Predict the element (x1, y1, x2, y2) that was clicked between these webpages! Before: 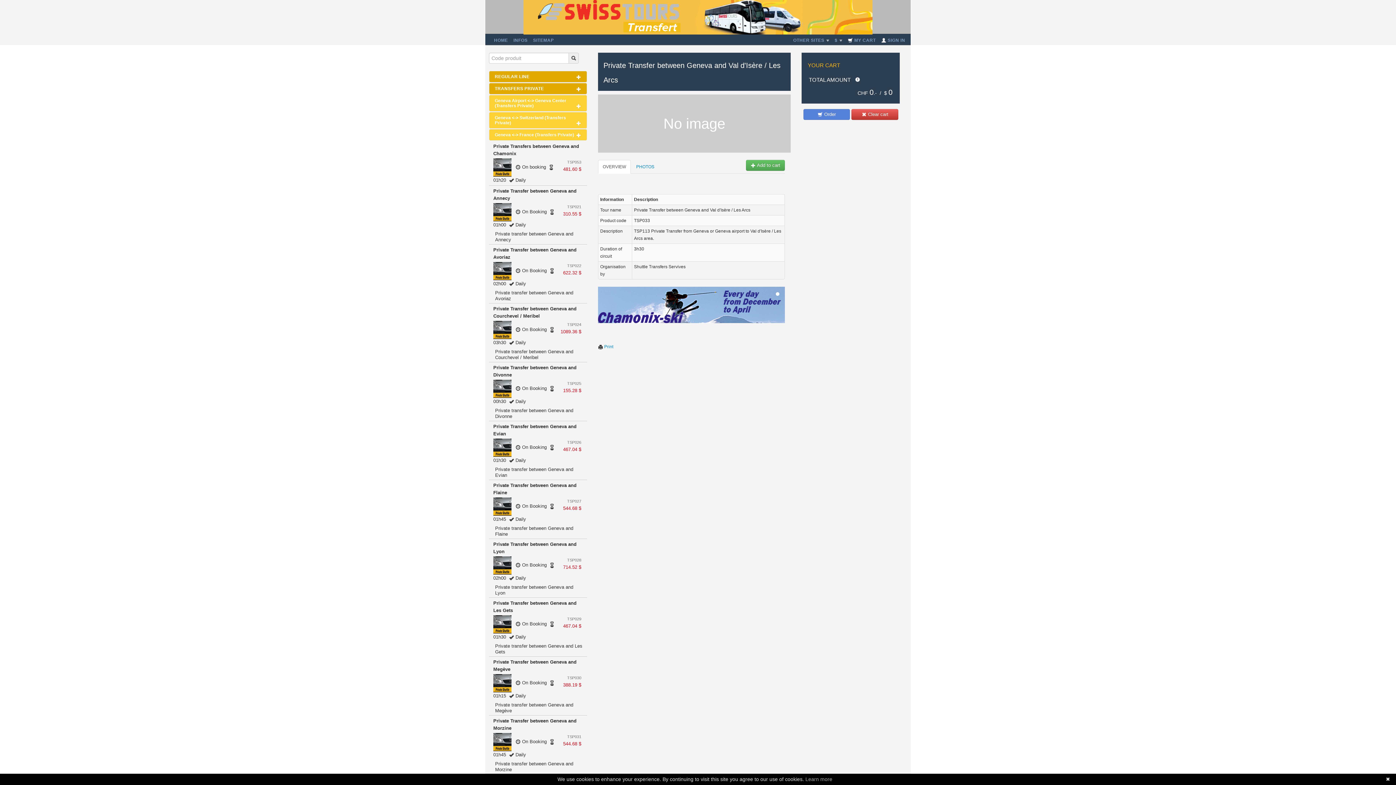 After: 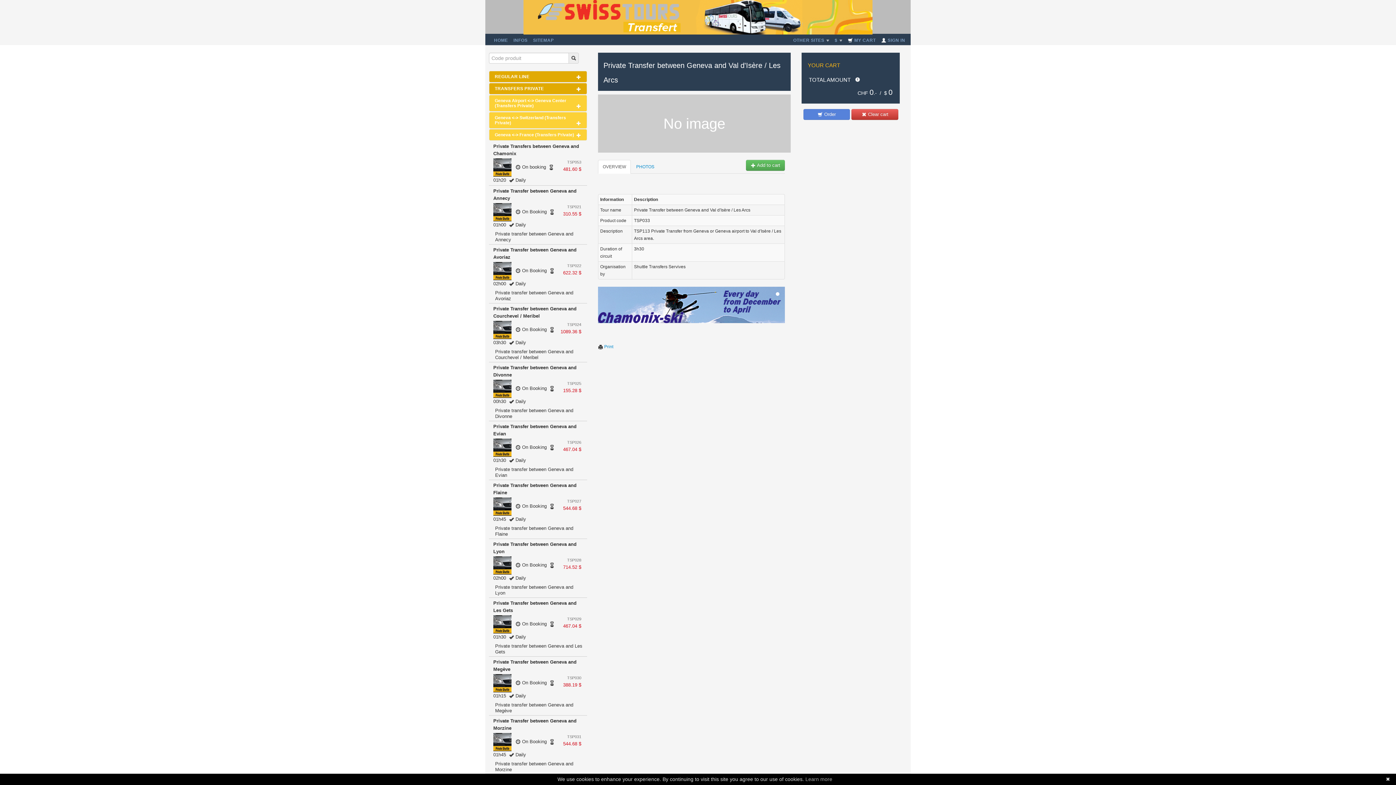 Action: label: Learn more bbox: (805, 776, 832, 782)